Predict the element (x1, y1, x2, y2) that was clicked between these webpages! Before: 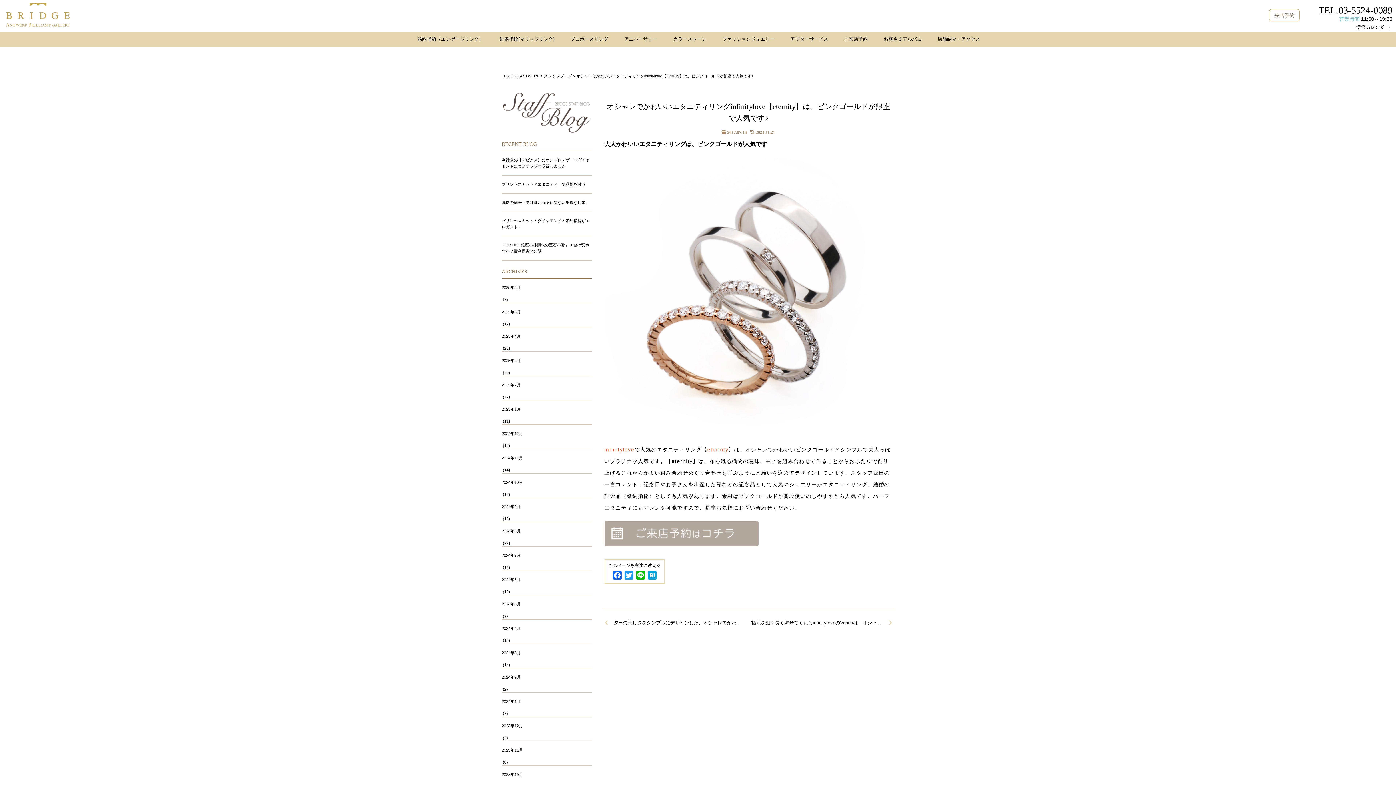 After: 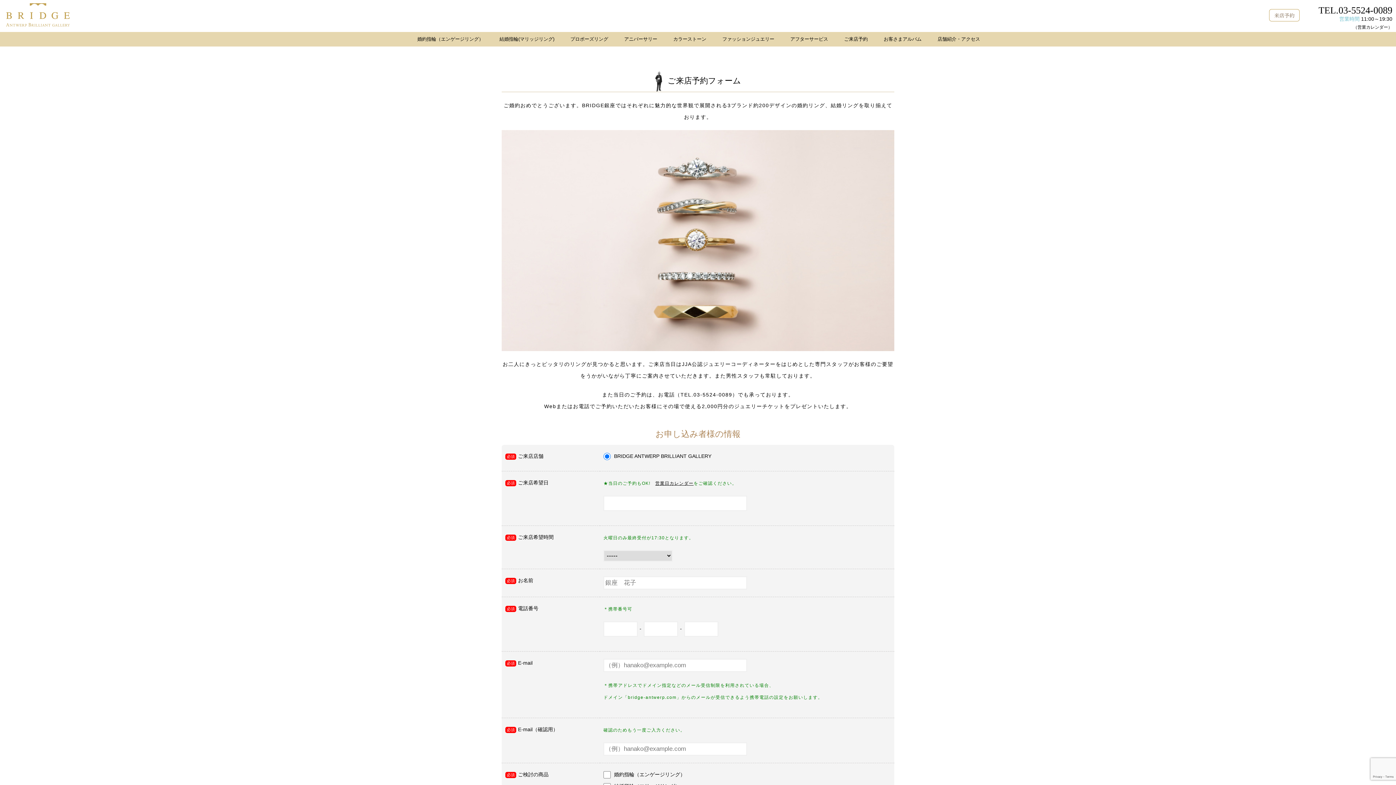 Action: bbox: (1269, 9, 1300, 21) label: 来店予約